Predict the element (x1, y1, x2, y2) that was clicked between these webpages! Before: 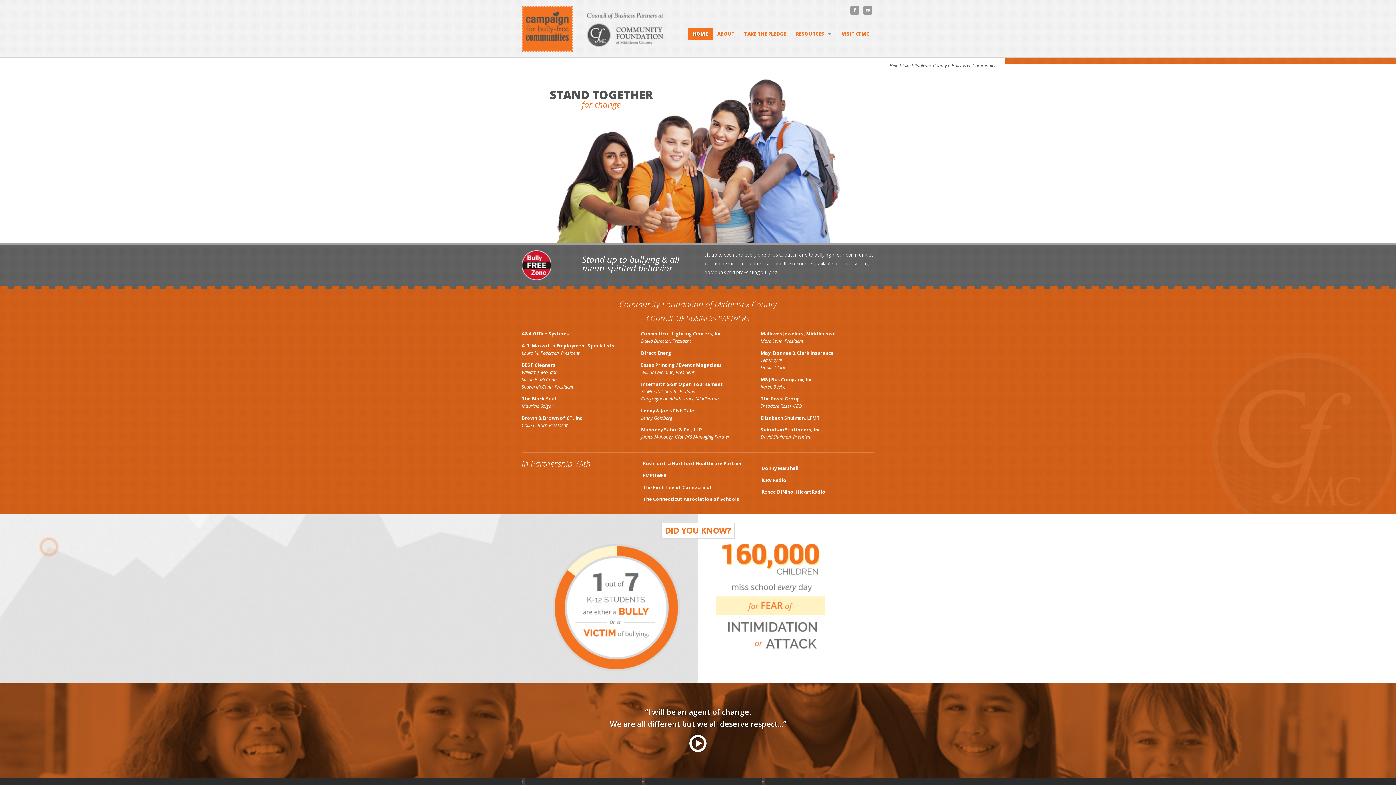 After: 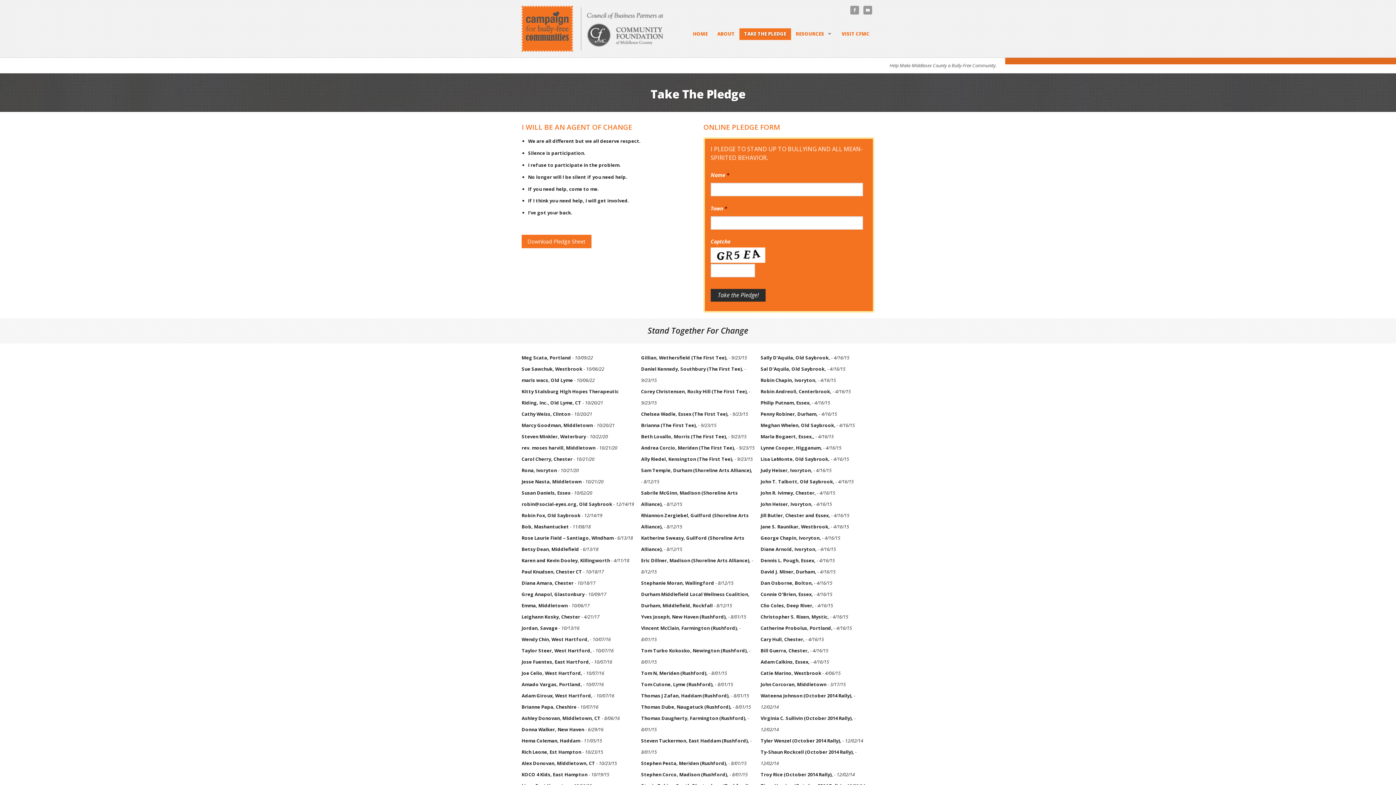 Action: label: TAKE THE PLEDGE bbox: (739, 28, 791, 39)